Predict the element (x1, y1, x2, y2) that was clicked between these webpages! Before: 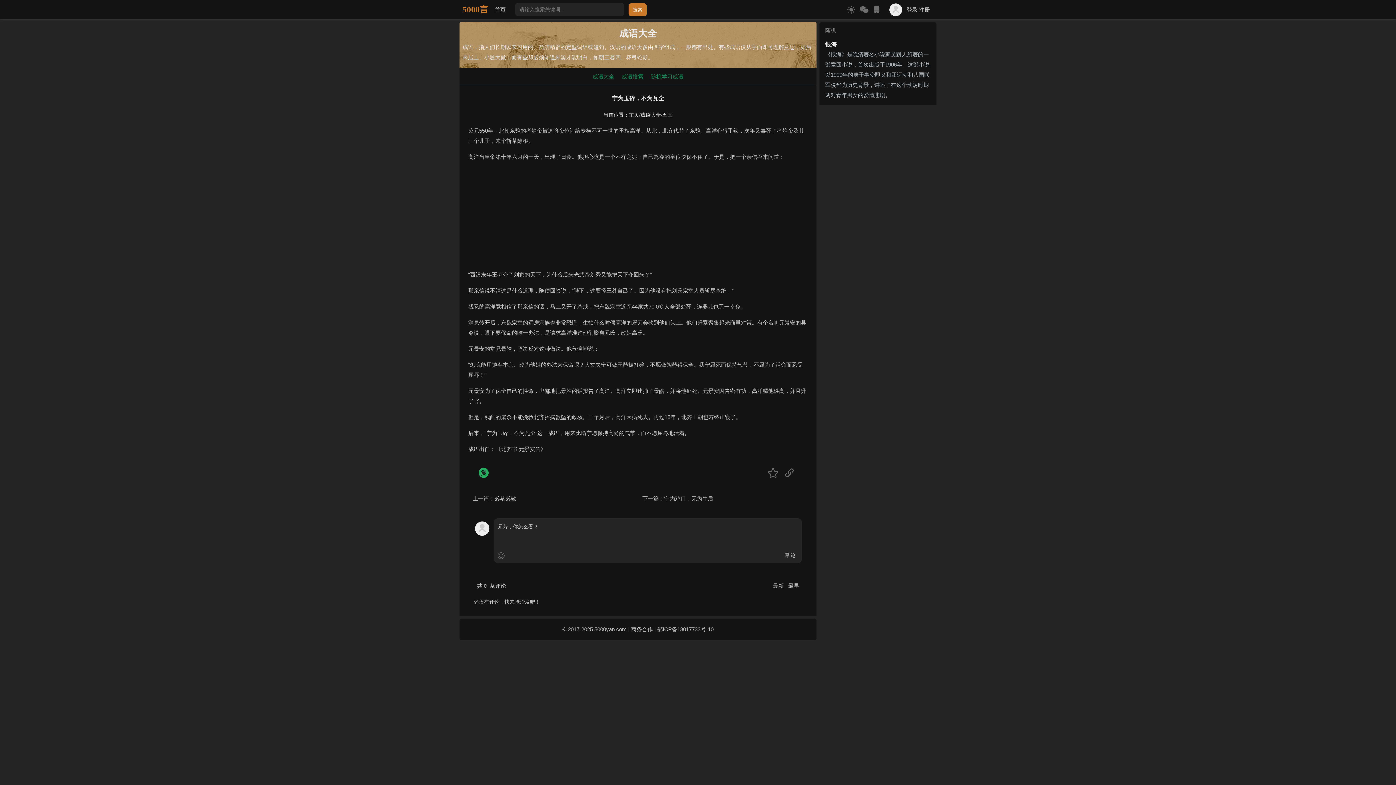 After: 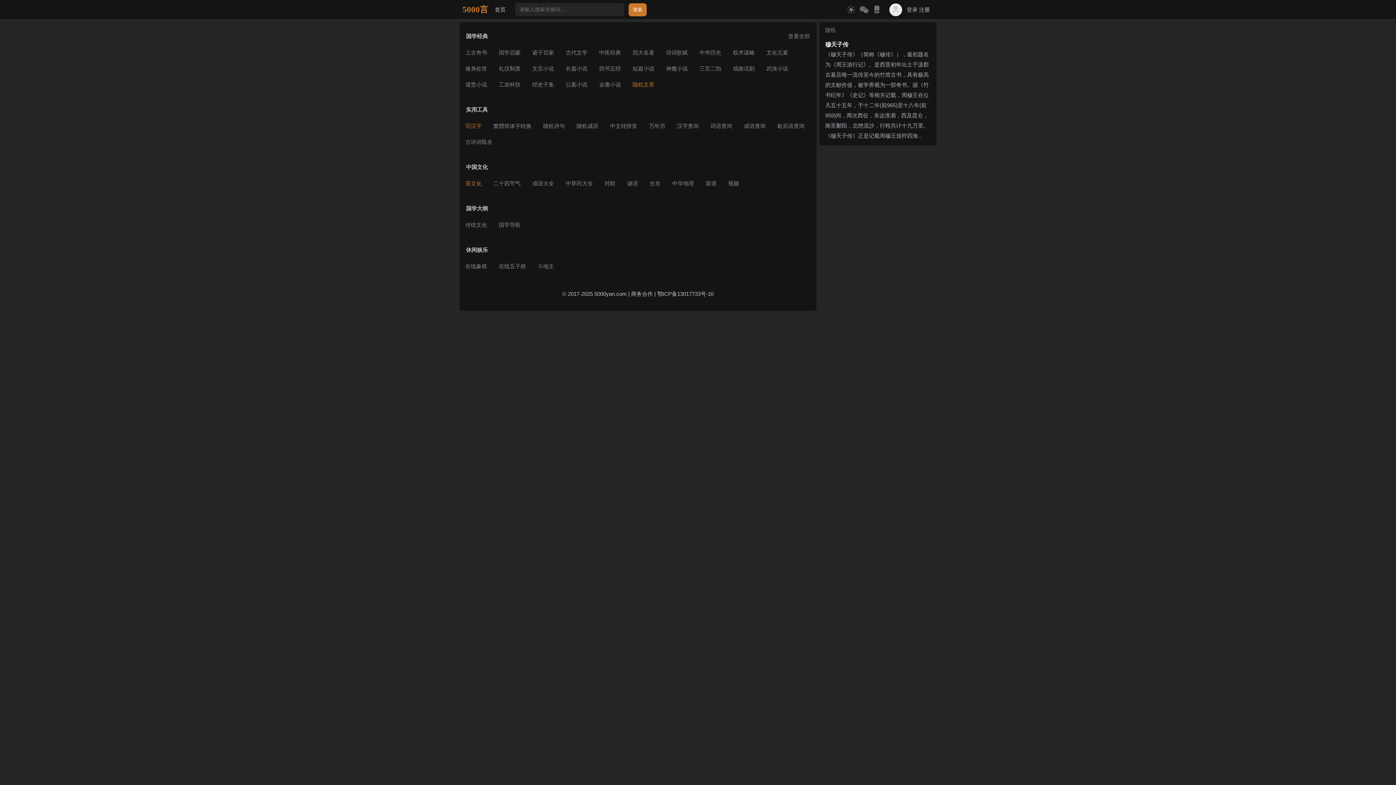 Action: bbox: (629, 112, 639, 117) label: 主页